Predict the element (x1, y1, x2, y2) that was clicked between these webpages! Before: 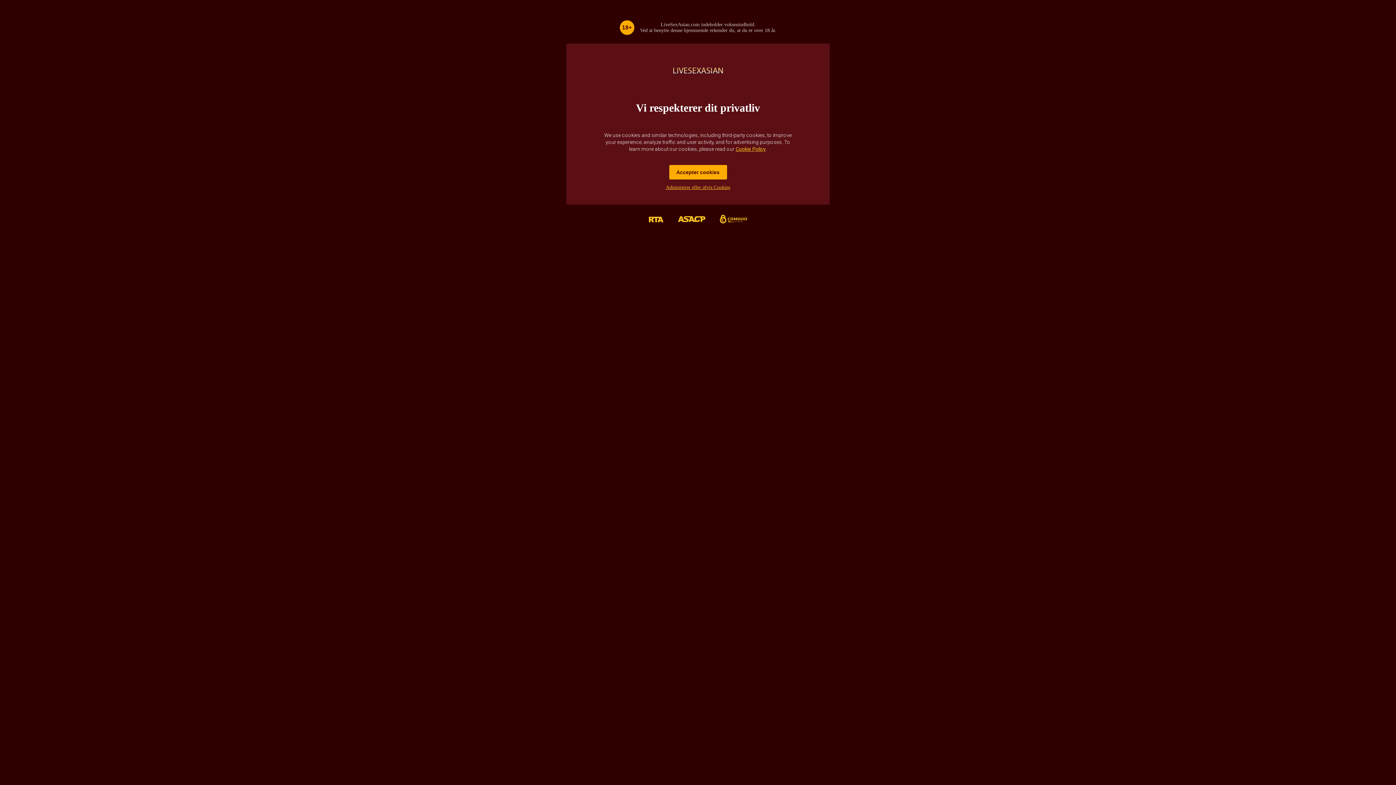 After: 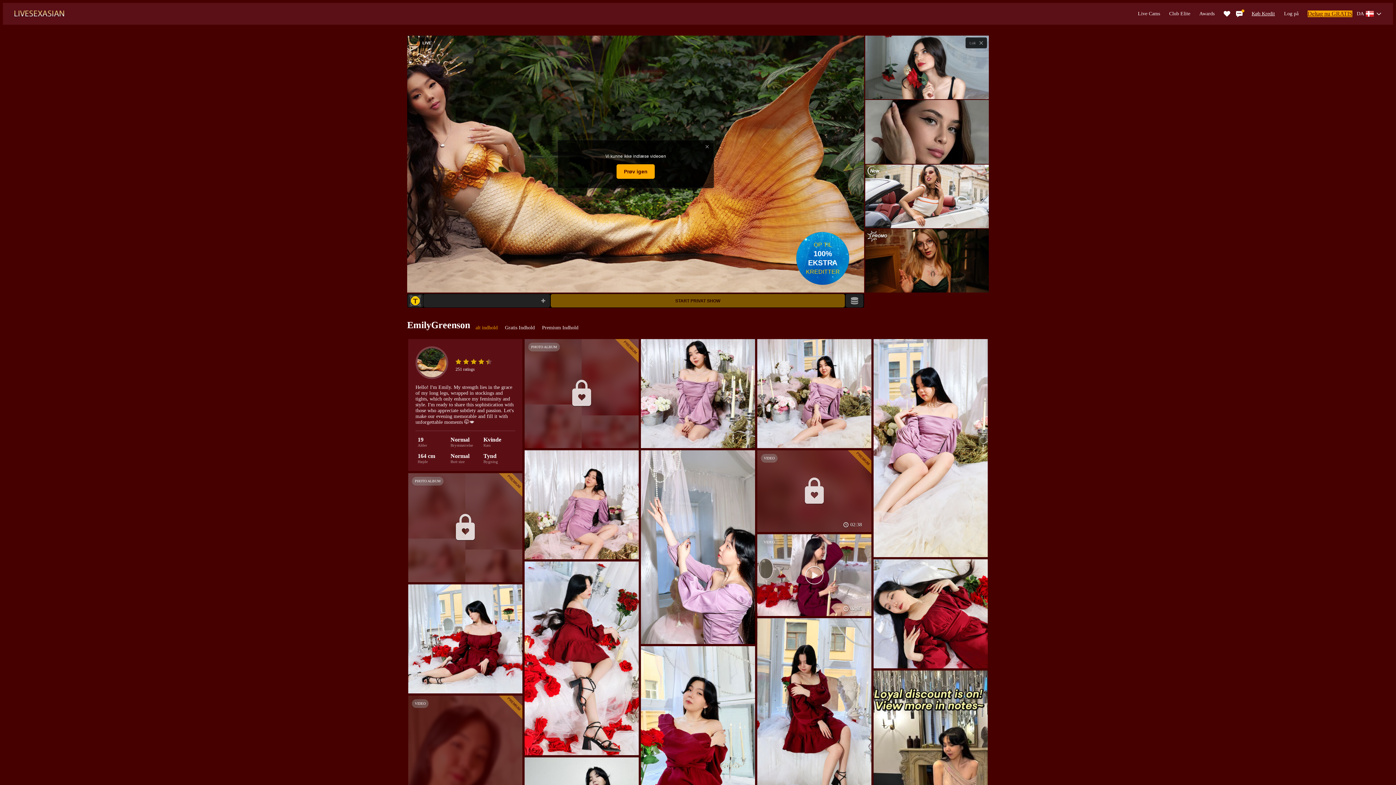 Action: bbox: (669, 164, 727, 179) label: Accepter cookies